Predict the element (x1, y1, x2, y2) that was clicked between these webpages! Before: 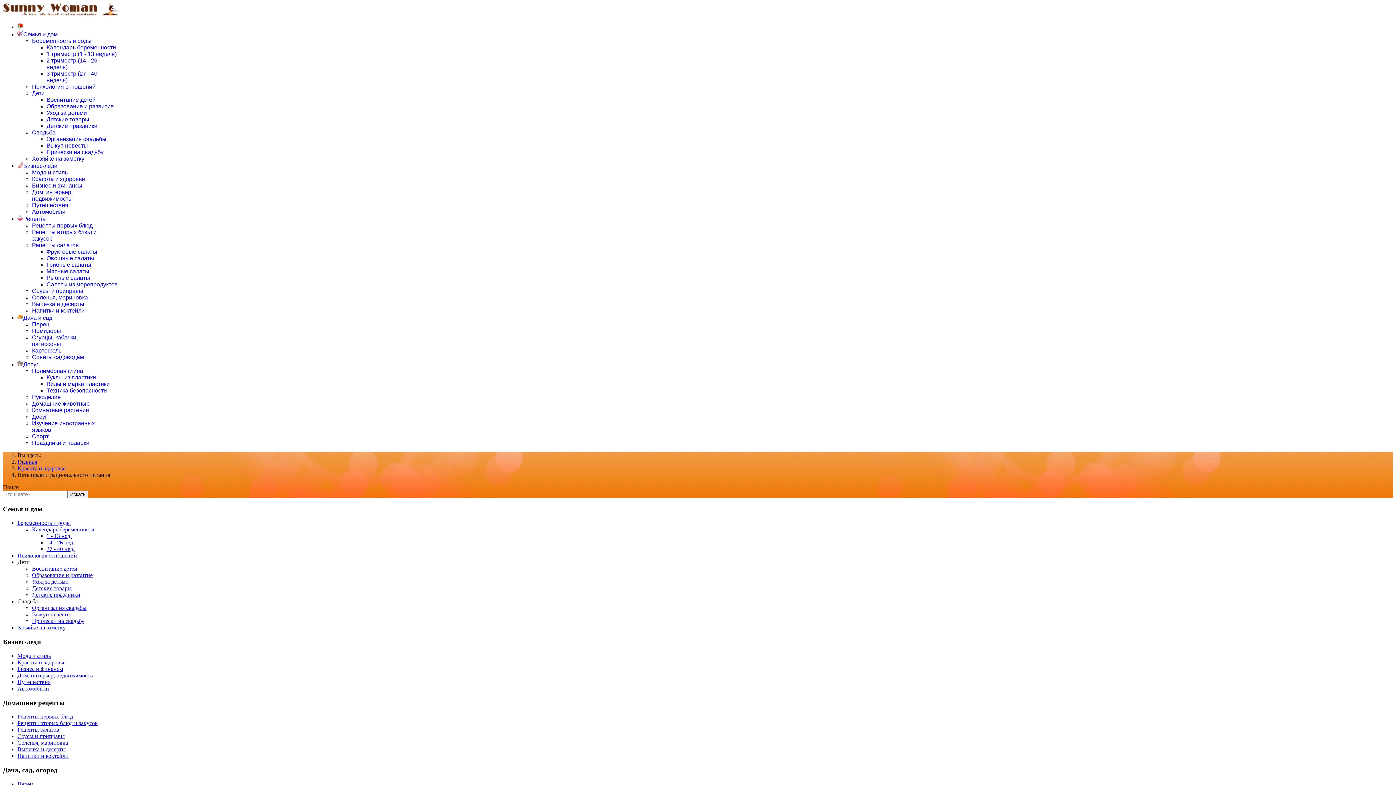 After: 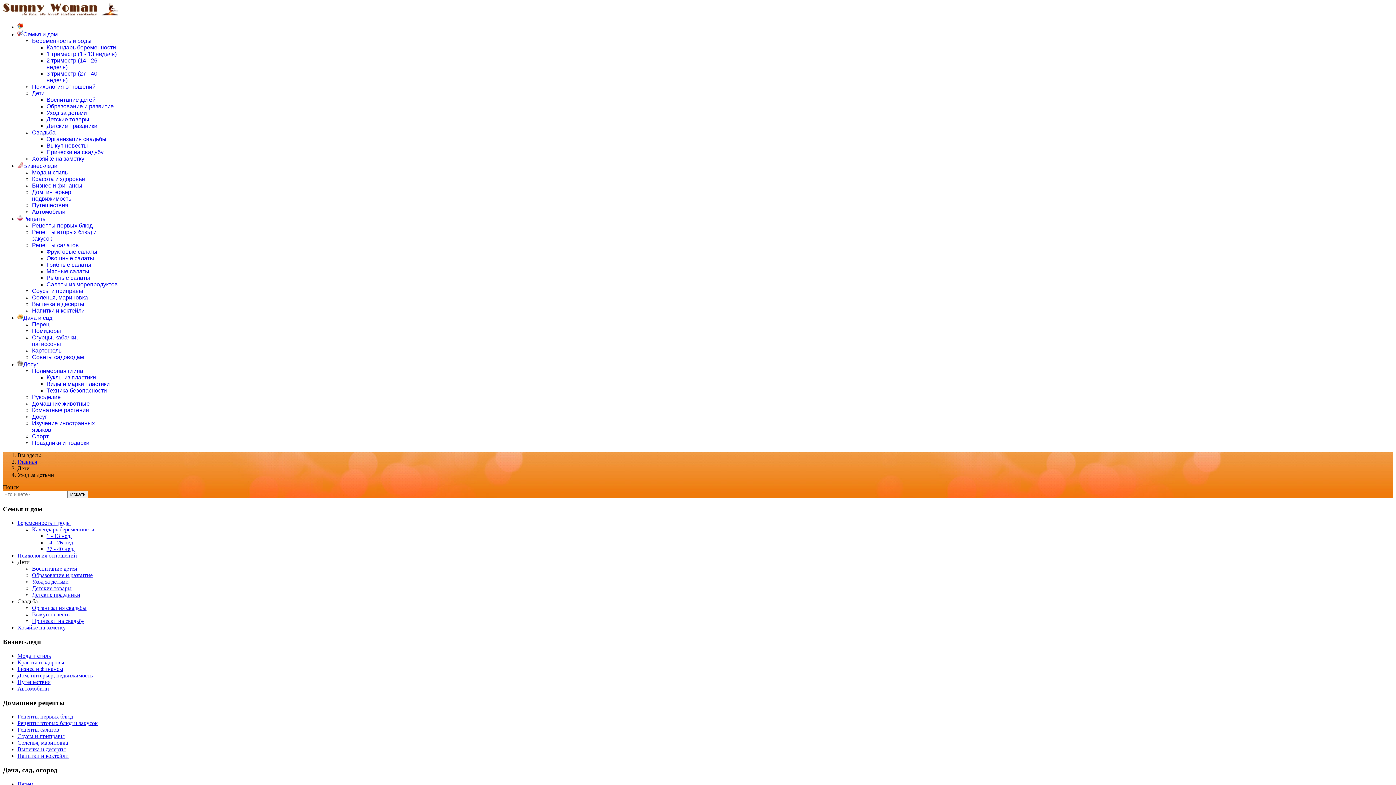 Action: bbox: (32, 579, 68, 585) label: Уход за детьми